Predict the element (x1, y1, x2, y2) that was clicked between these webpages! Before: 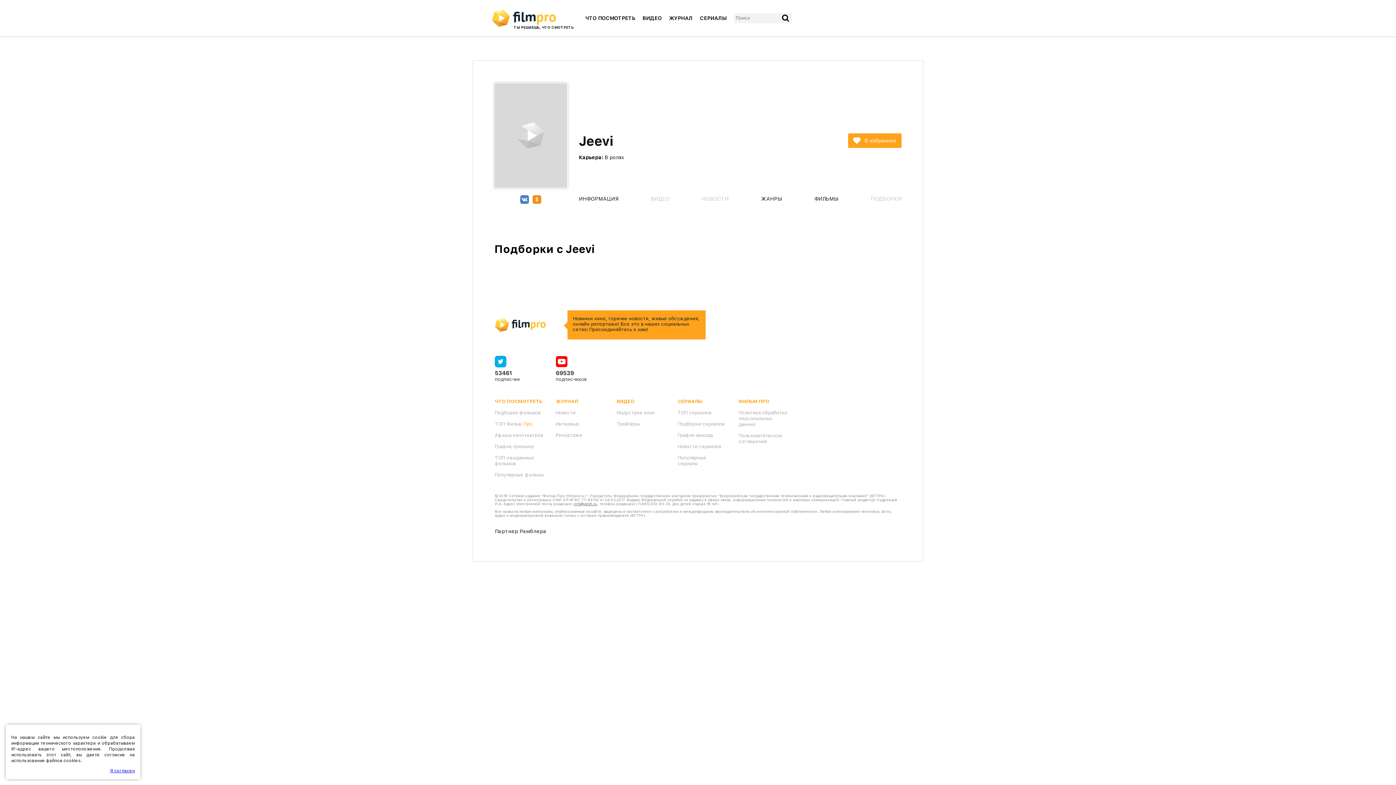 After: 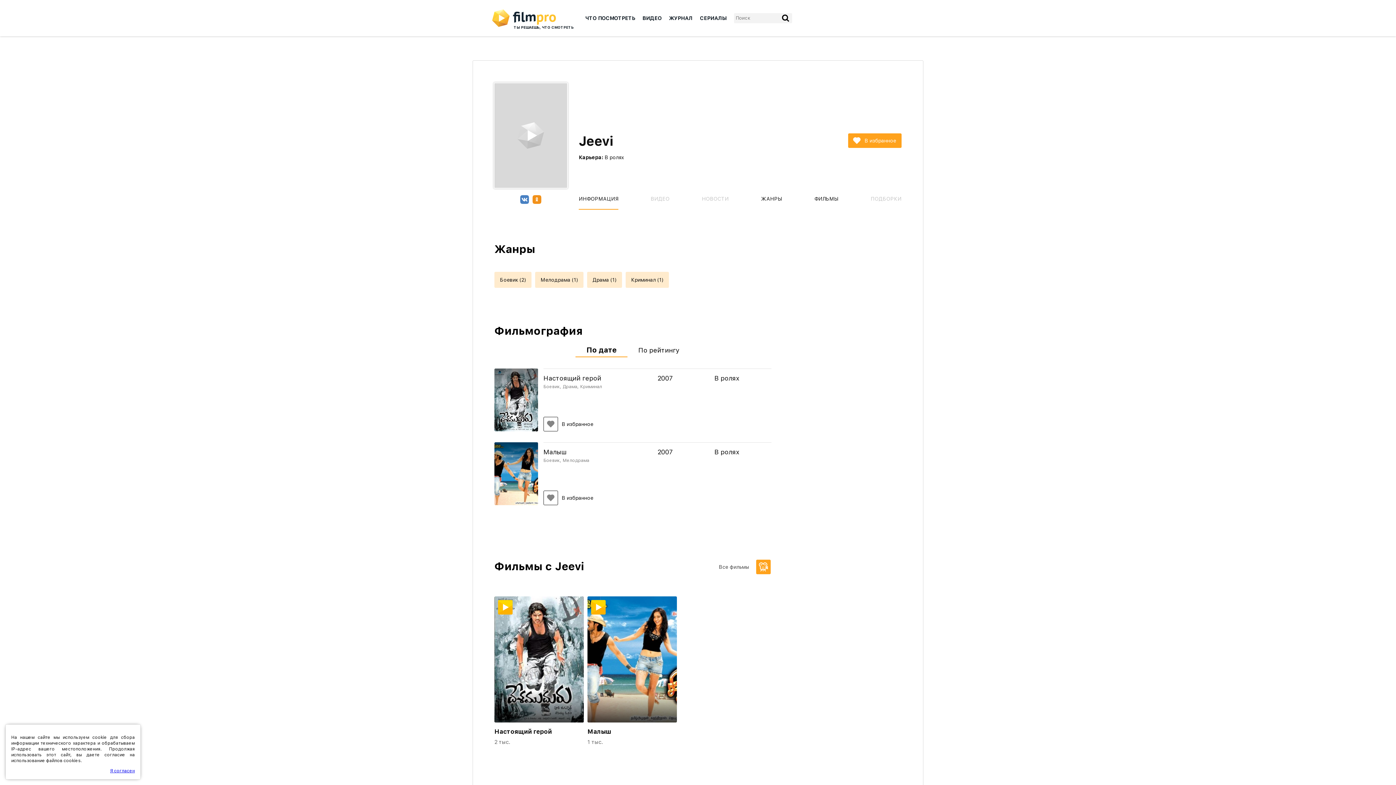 Action: bbox: (578, 188, 618, 209) label: ИНФОРМАЦИЯ